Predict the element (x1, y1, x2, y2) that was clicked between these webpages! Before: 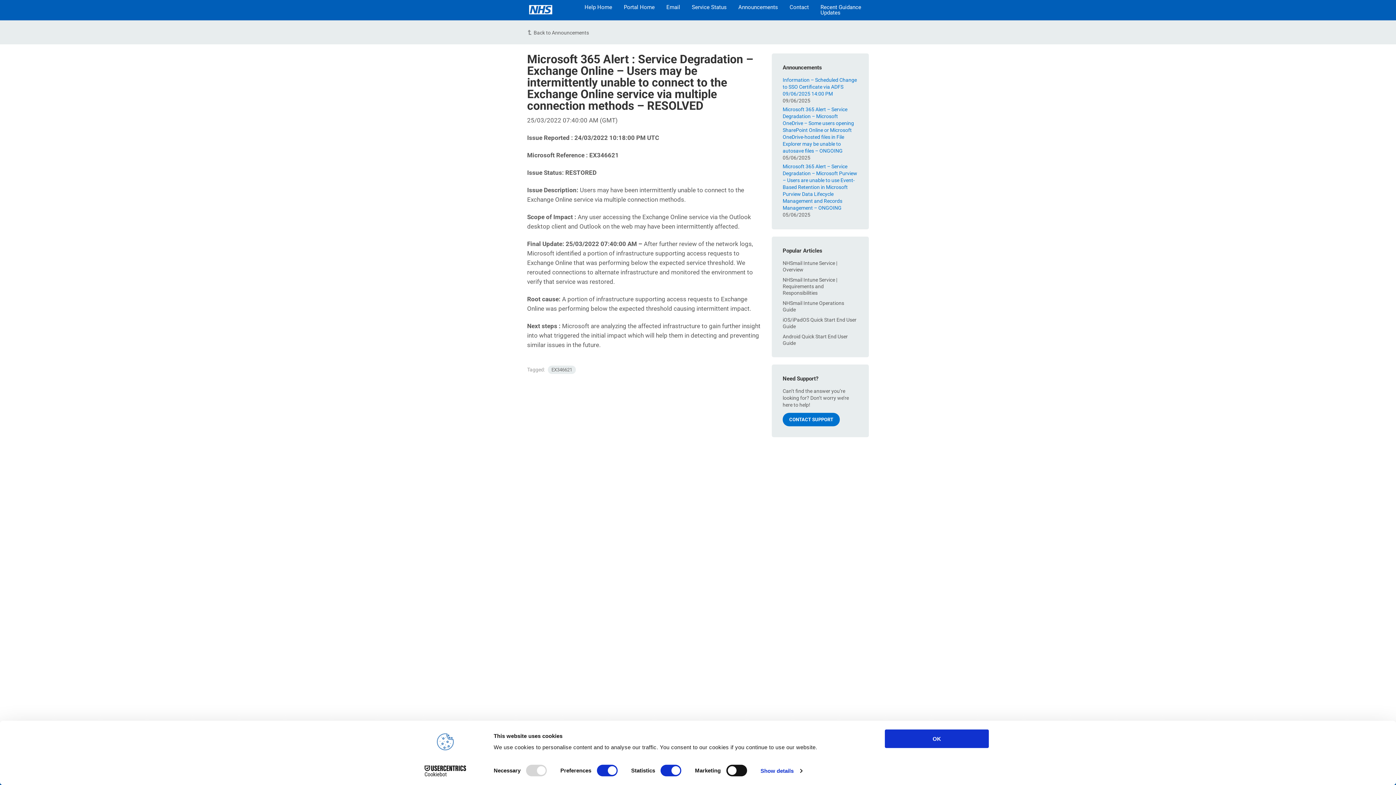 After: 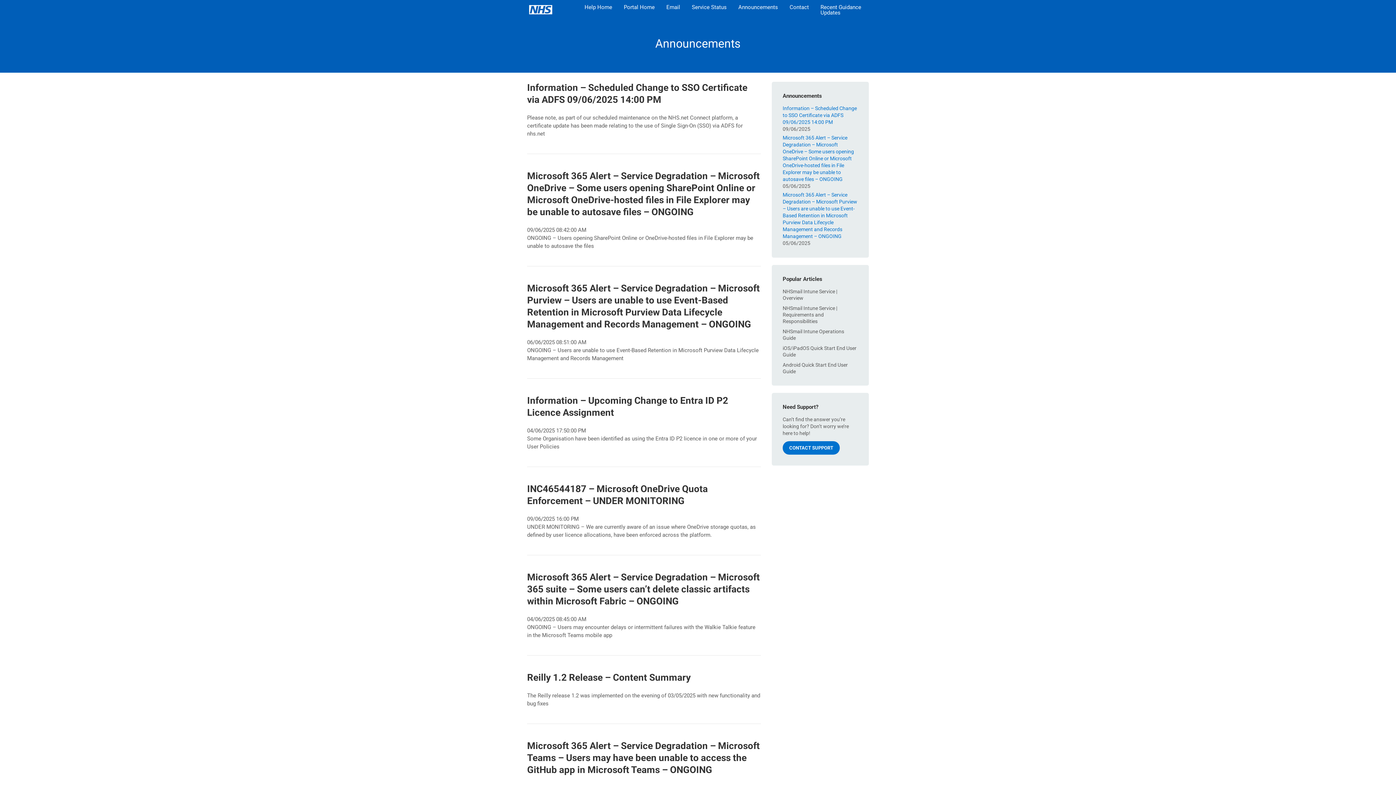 Action: bbox: (735, 1, 781, 13) label: Announcements